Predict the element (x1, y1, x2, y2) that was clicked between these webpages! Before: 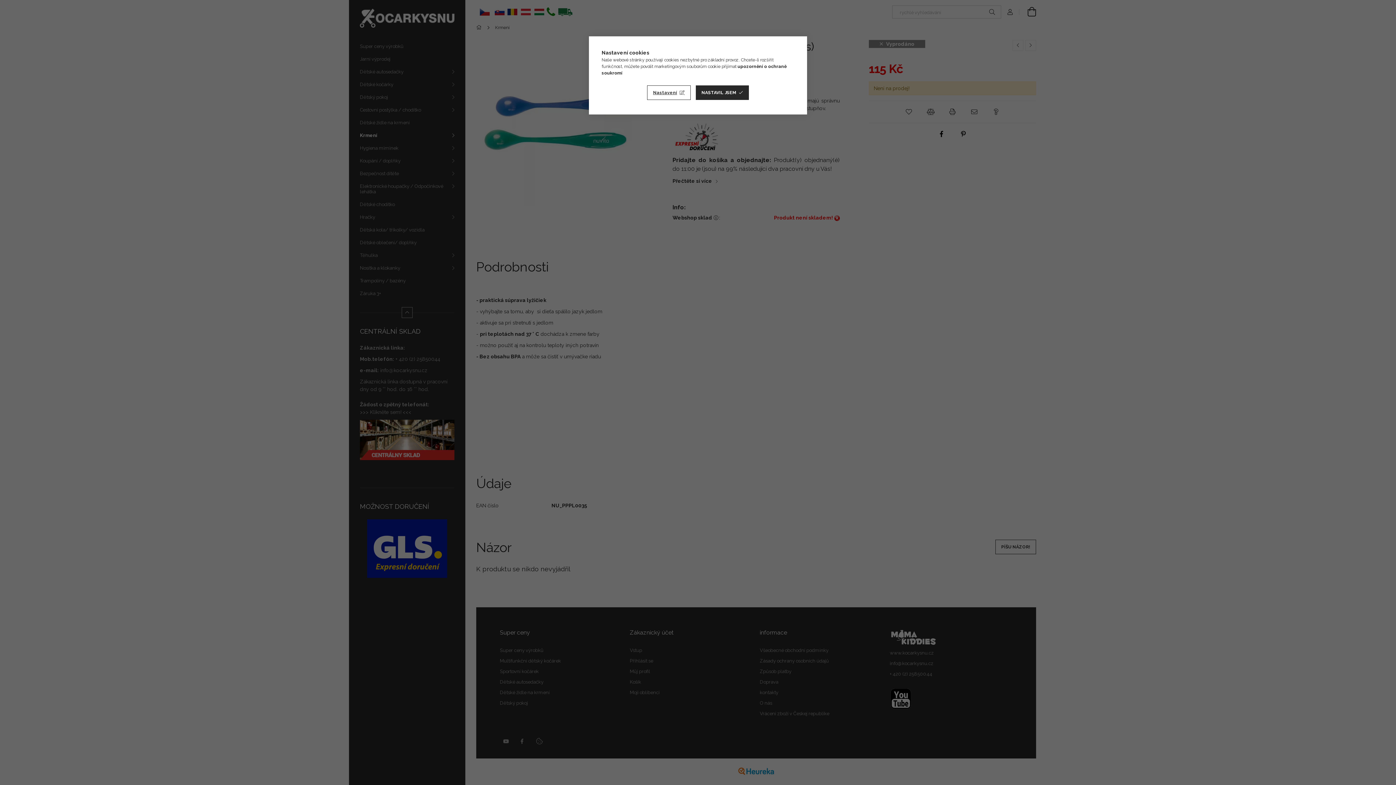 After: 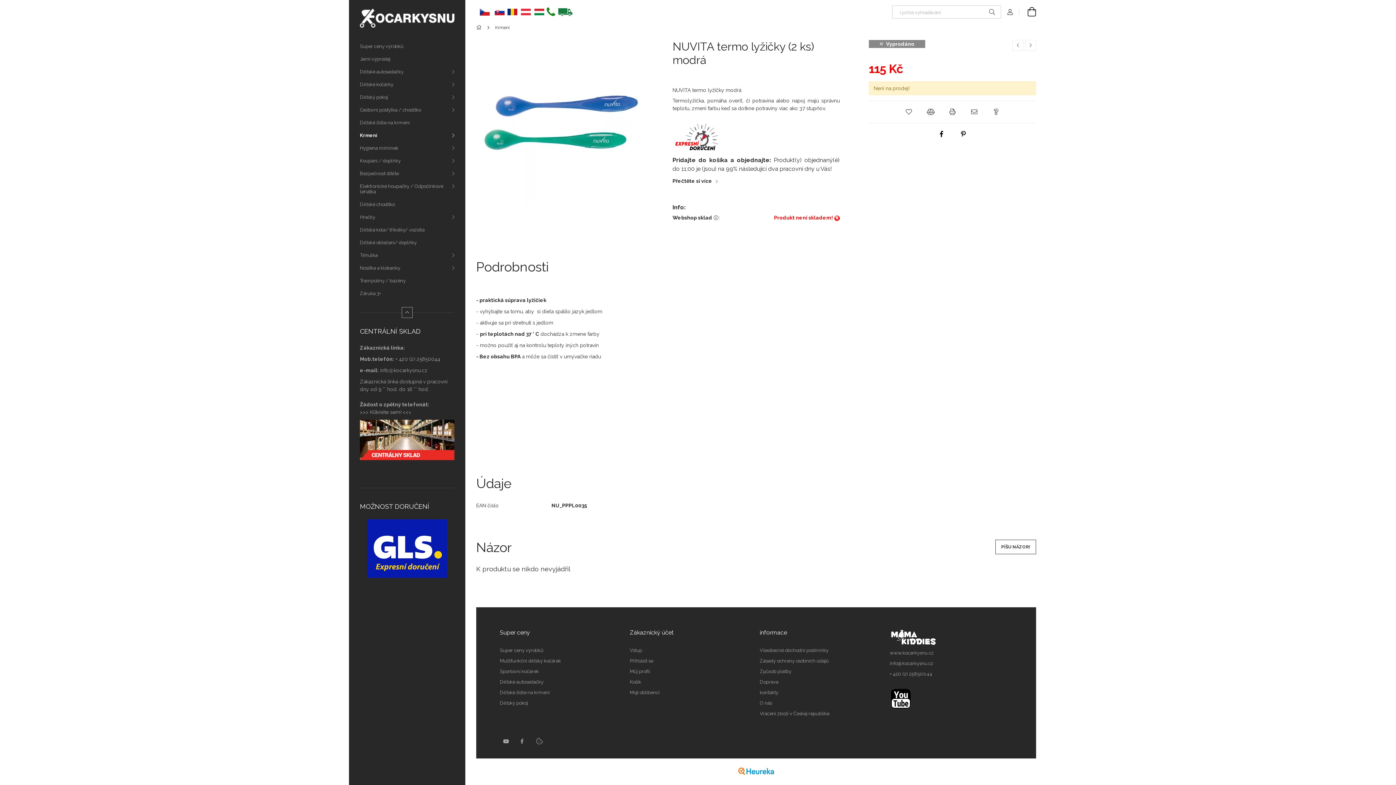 Action: label: NASTAVIL JSEM bbox: (695, 85, 748, 100)